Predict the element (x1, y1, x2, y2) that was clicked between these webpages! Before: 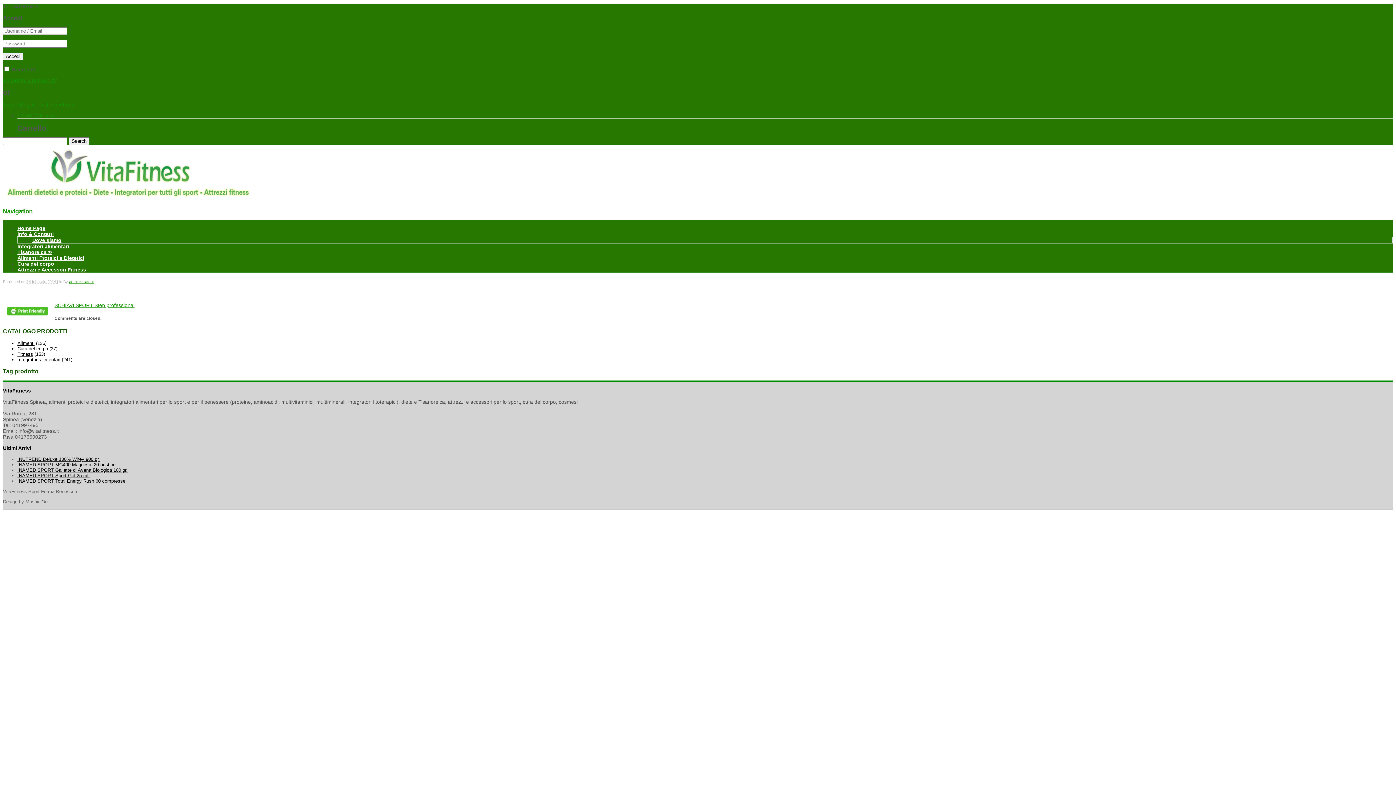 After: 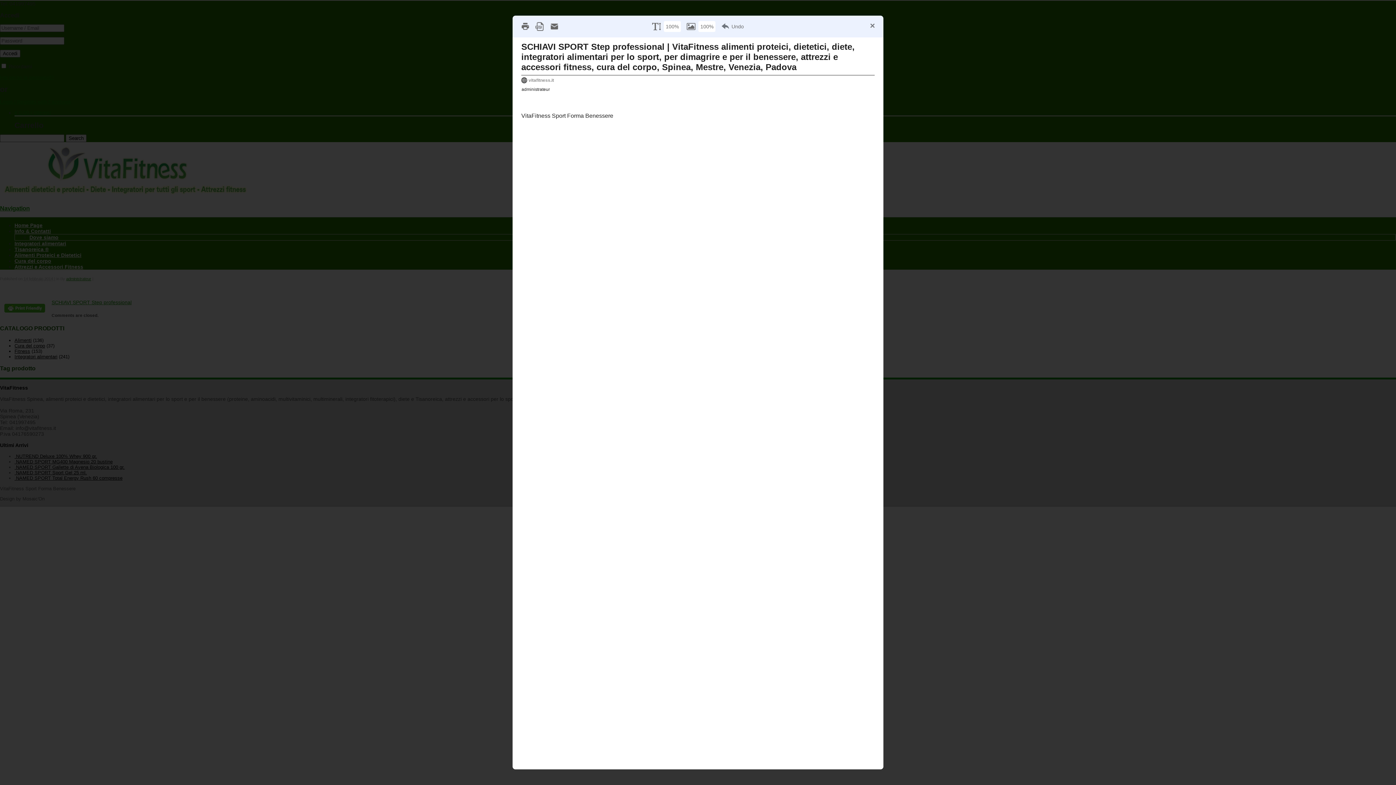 Action: bbox: (7, 310, 50, 316)